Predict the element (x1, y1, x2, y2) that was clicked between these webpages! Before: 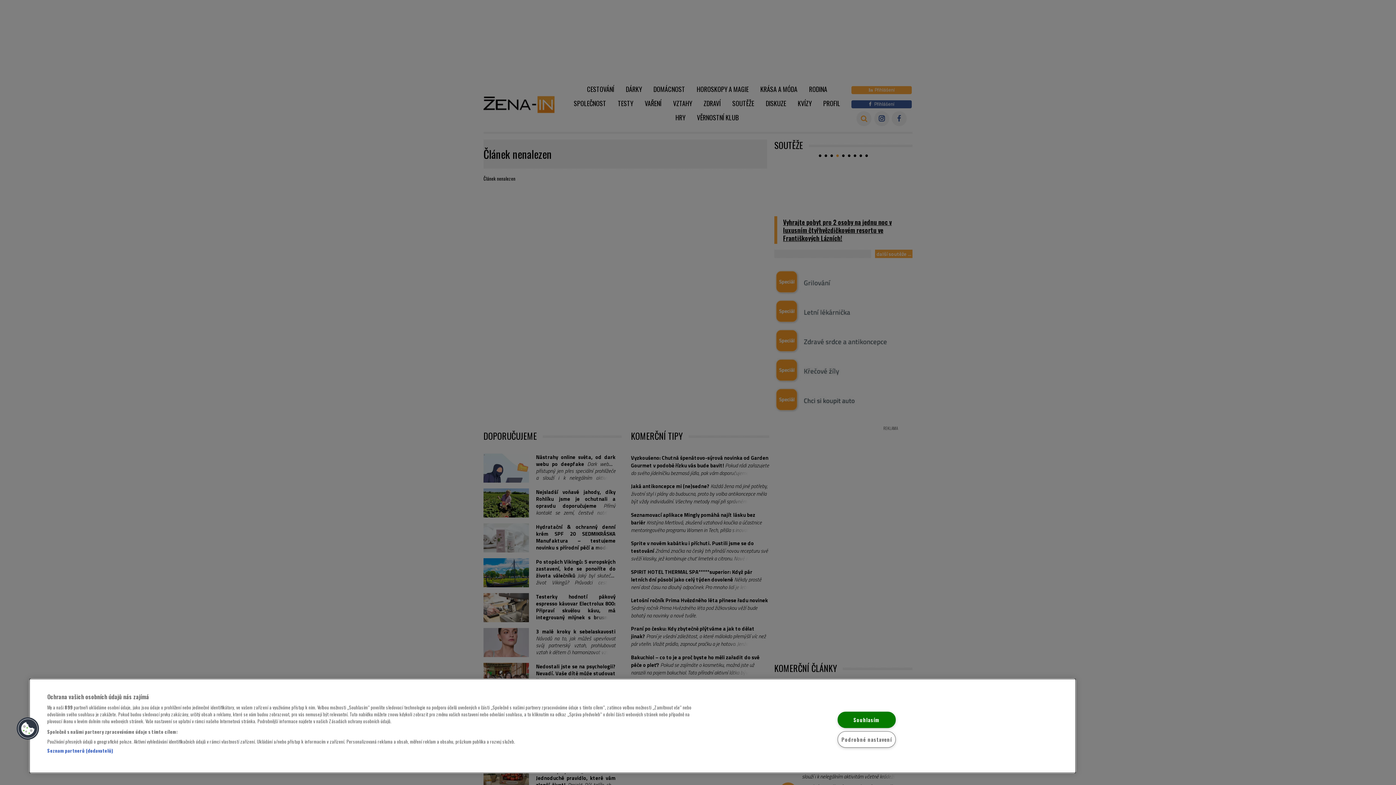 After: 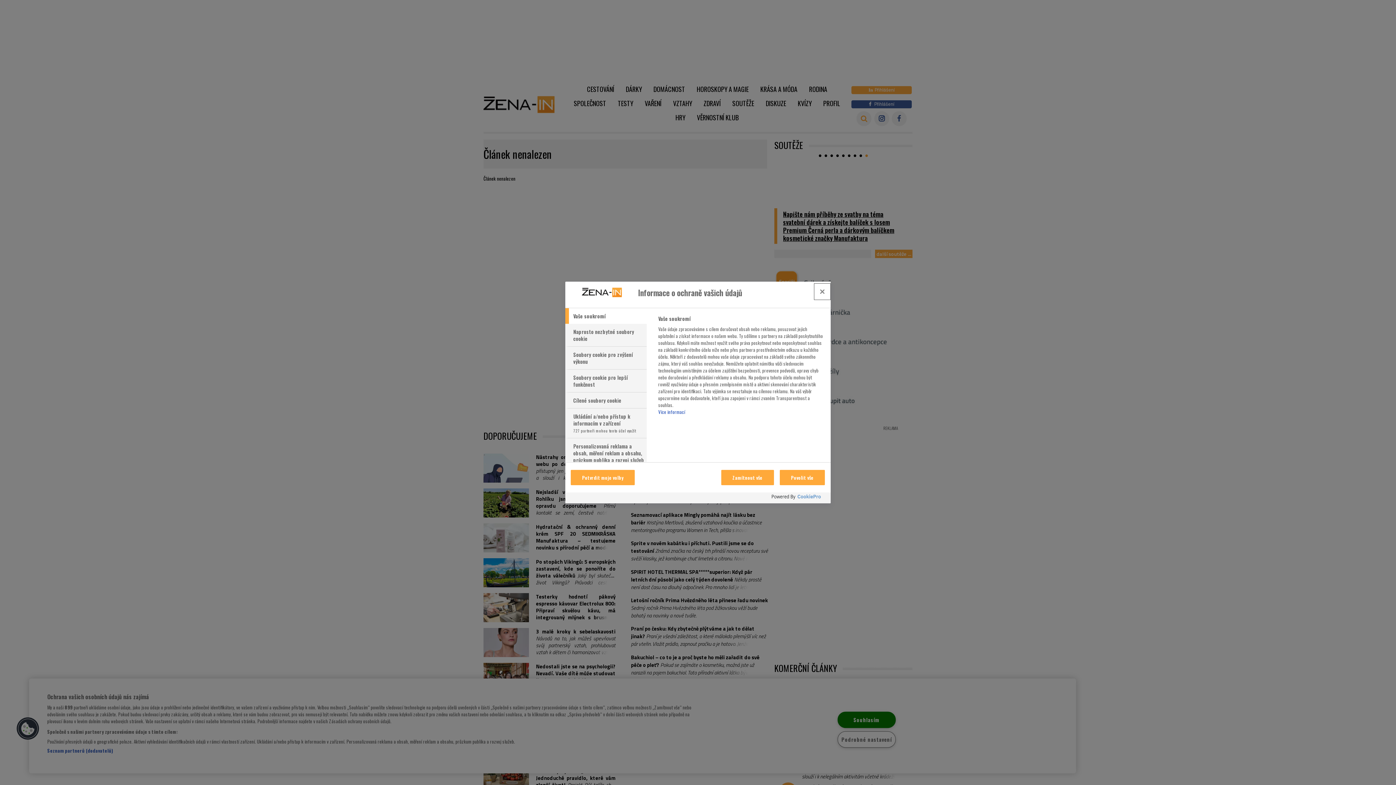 Action: bbox: (837, 731, 896, 748) label: Podrobné nastavení